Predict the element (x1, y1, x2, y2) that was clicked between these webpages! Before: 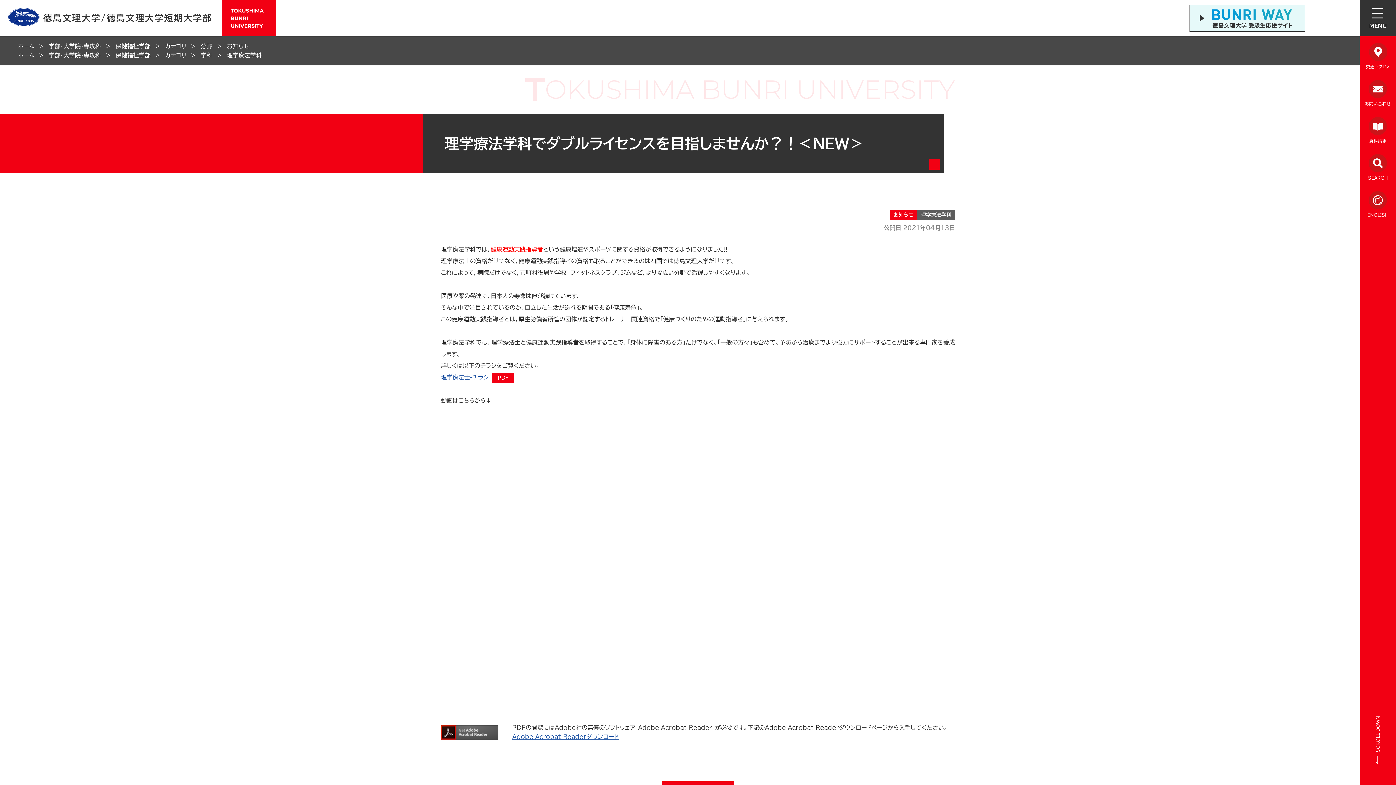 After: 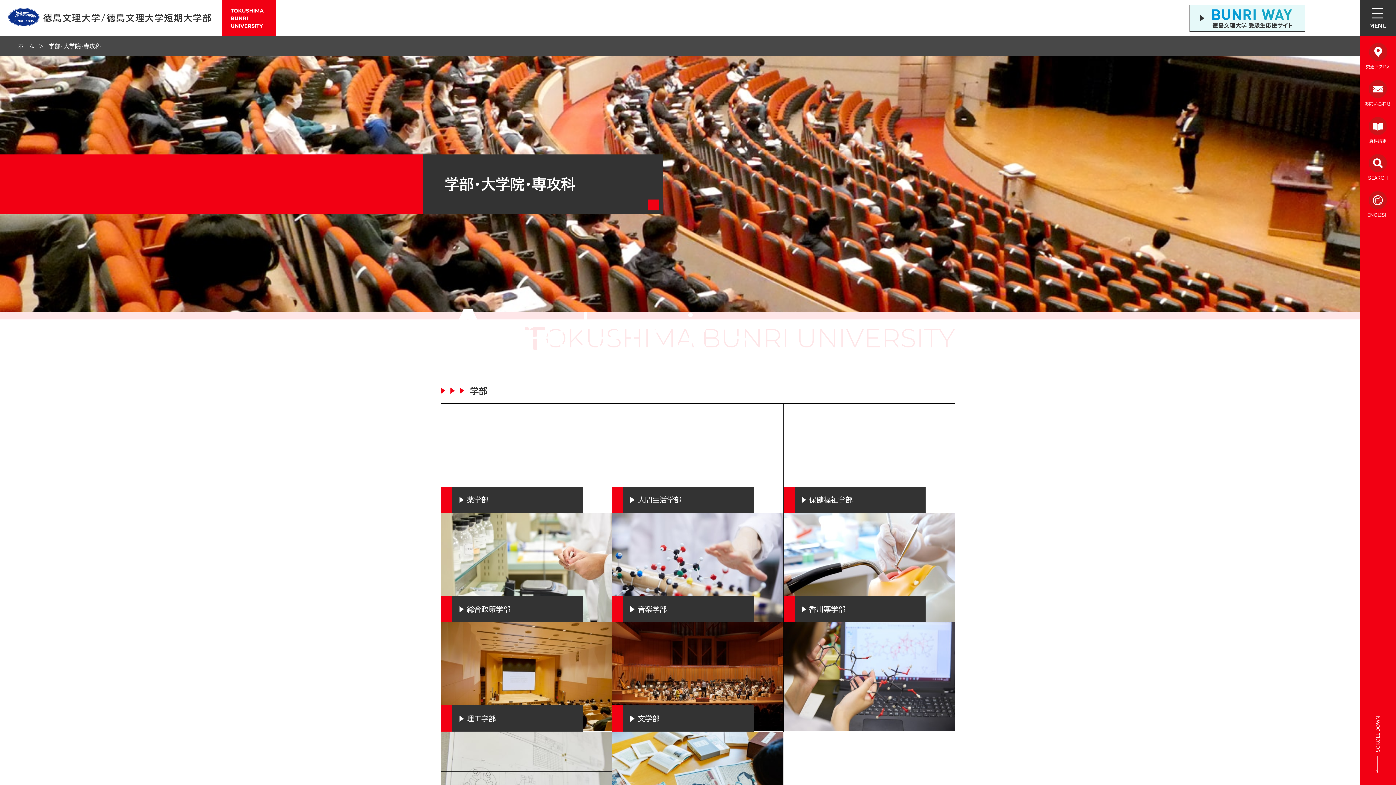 Action: label: 学部・大学院・専攻科 bbox: (48, 43, 101, 49)